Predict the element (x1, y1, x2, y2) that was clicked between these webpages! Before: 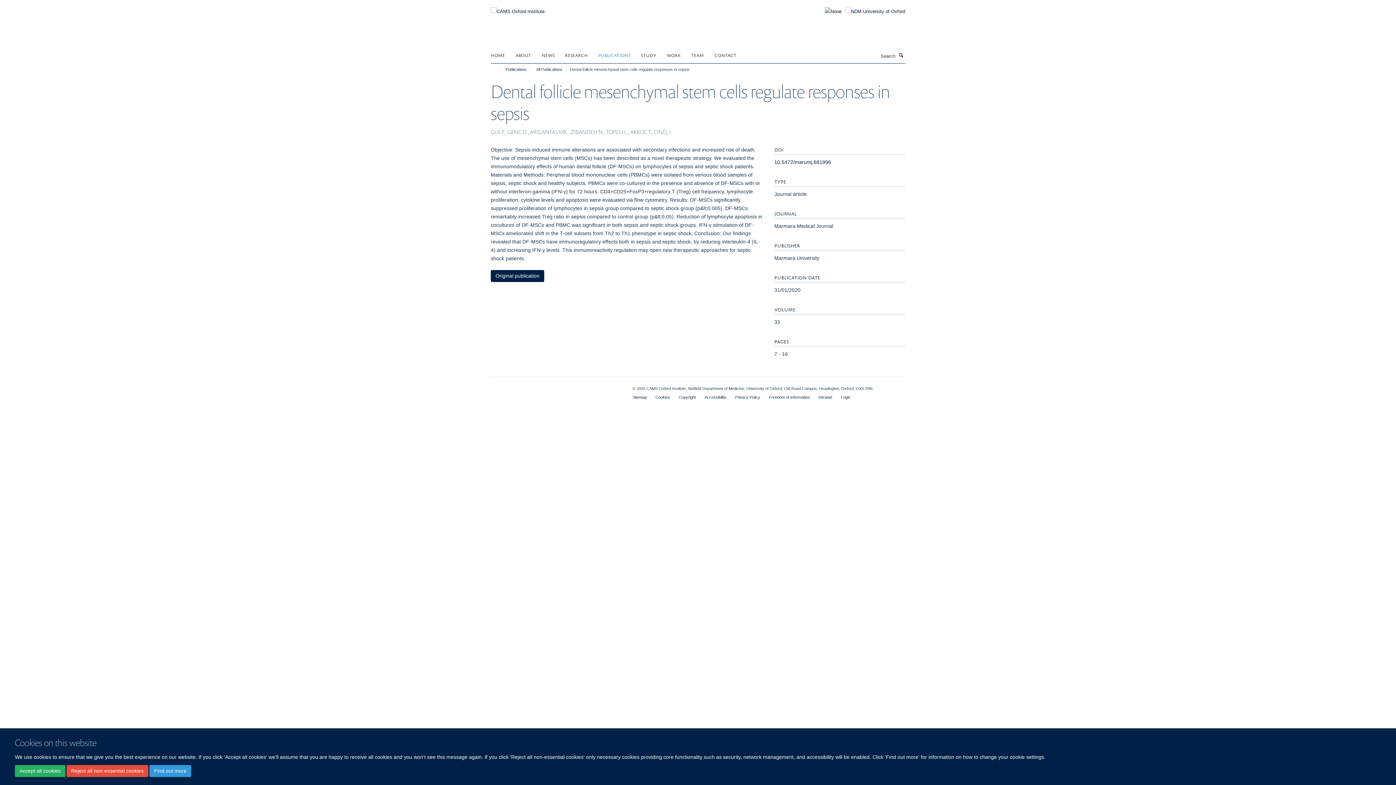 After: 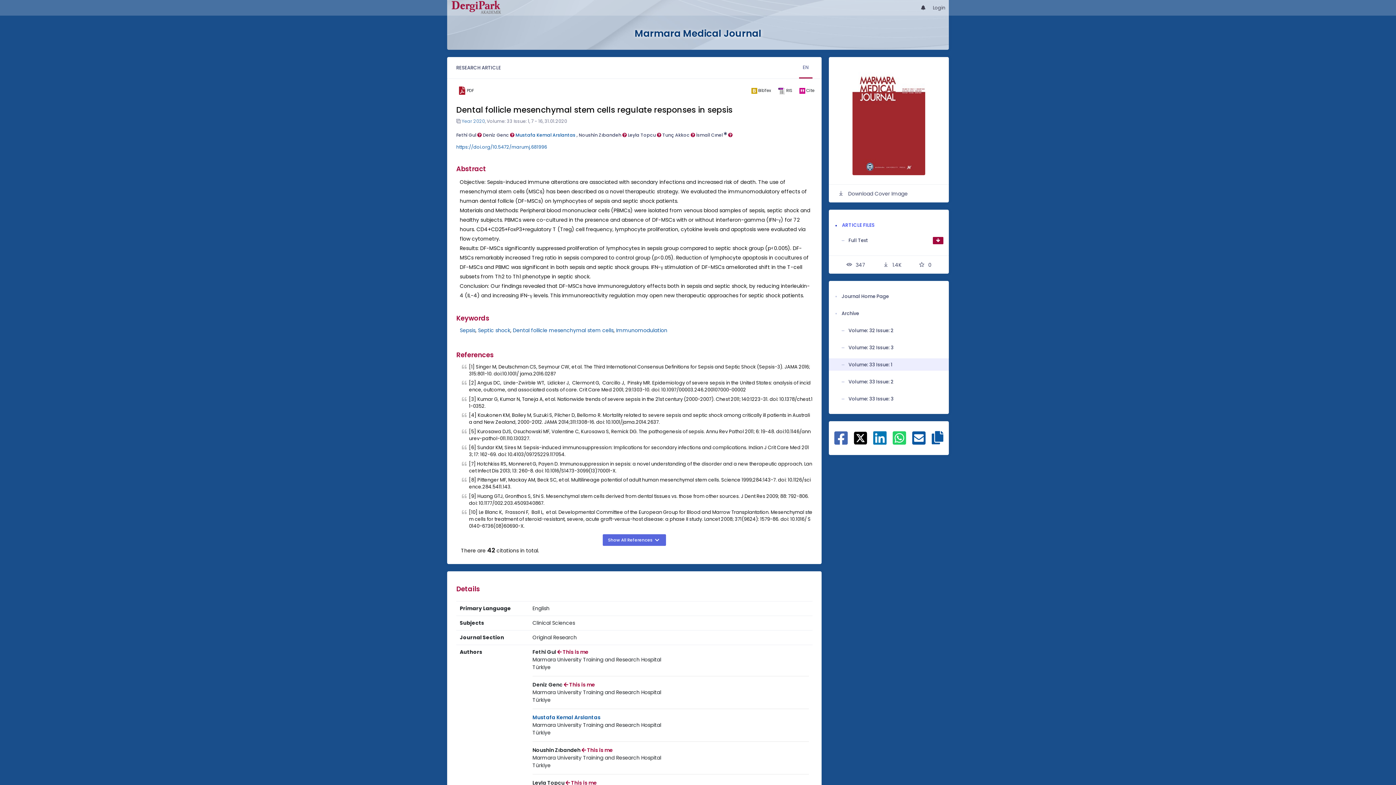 Action: label: 10.5472/marumj.681996 bbox: (774, 159, 831, 165)